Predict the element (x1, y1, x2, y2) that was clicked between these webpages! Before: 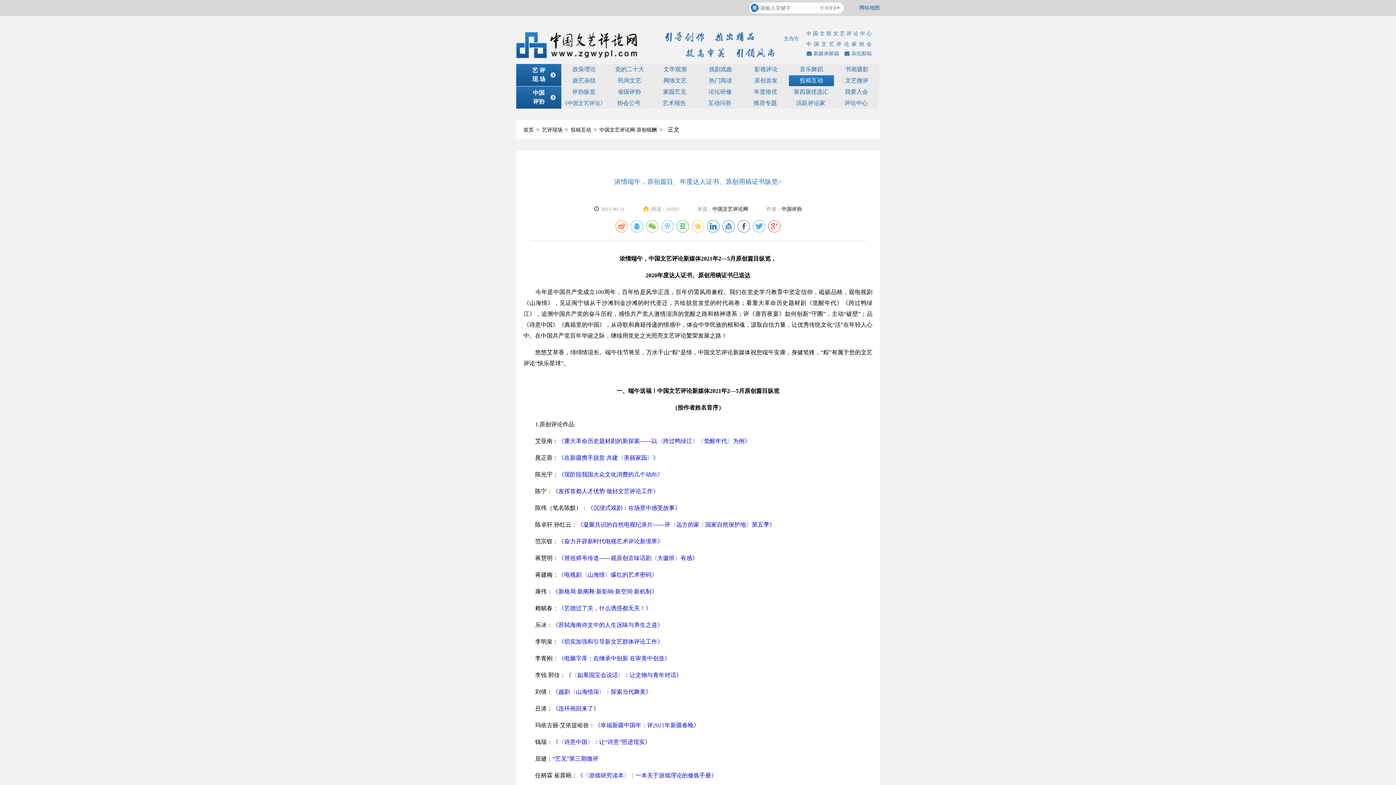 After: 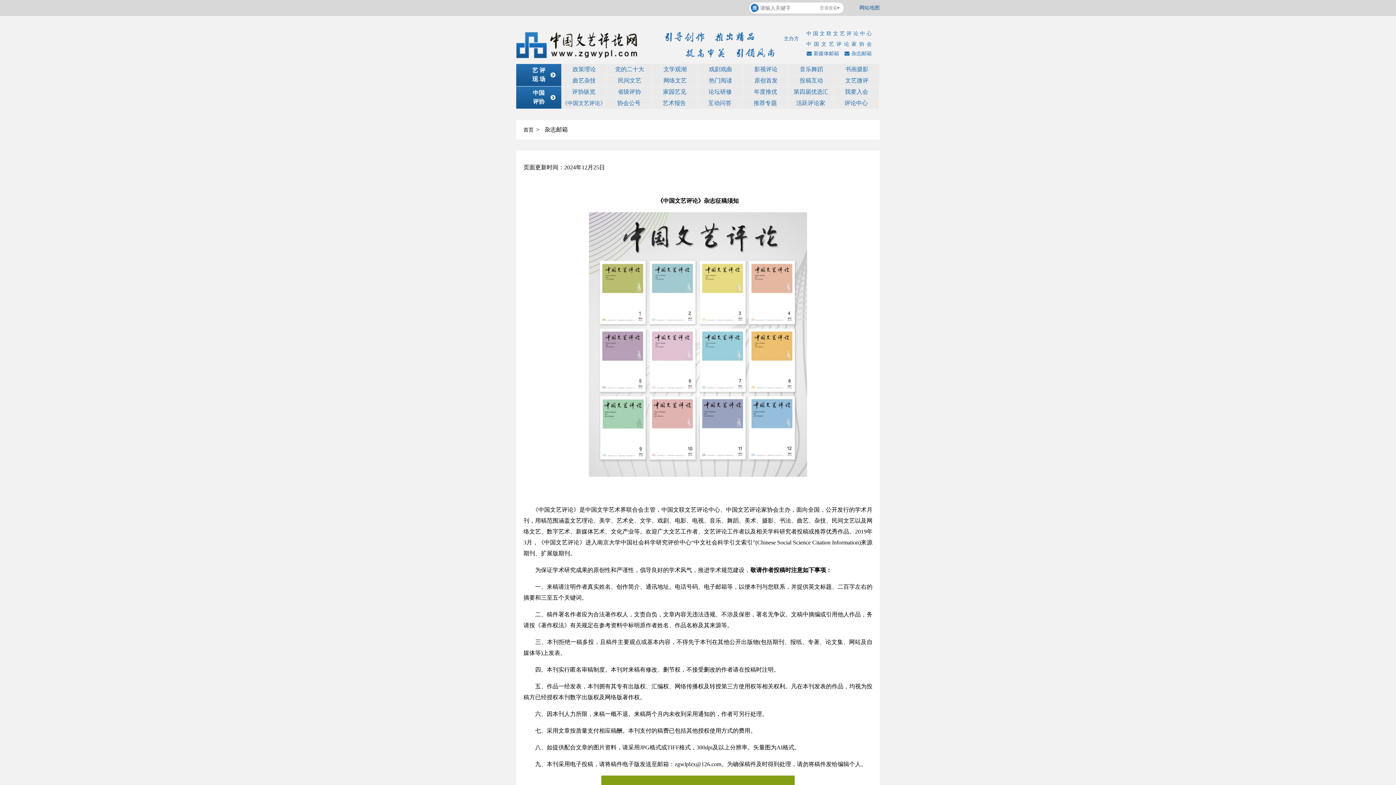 Action: label: 杂志邮箱 bbox: (842, 49, 872, 58)